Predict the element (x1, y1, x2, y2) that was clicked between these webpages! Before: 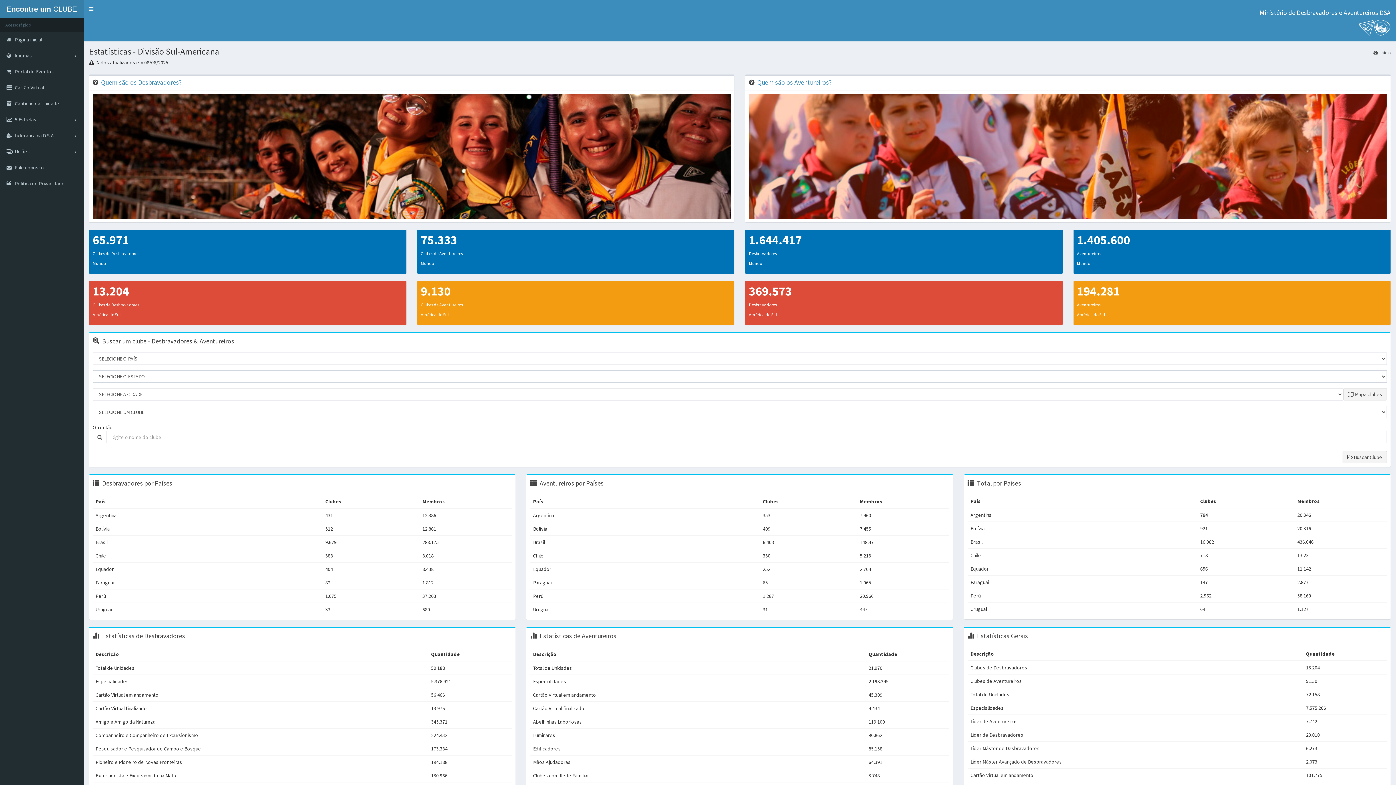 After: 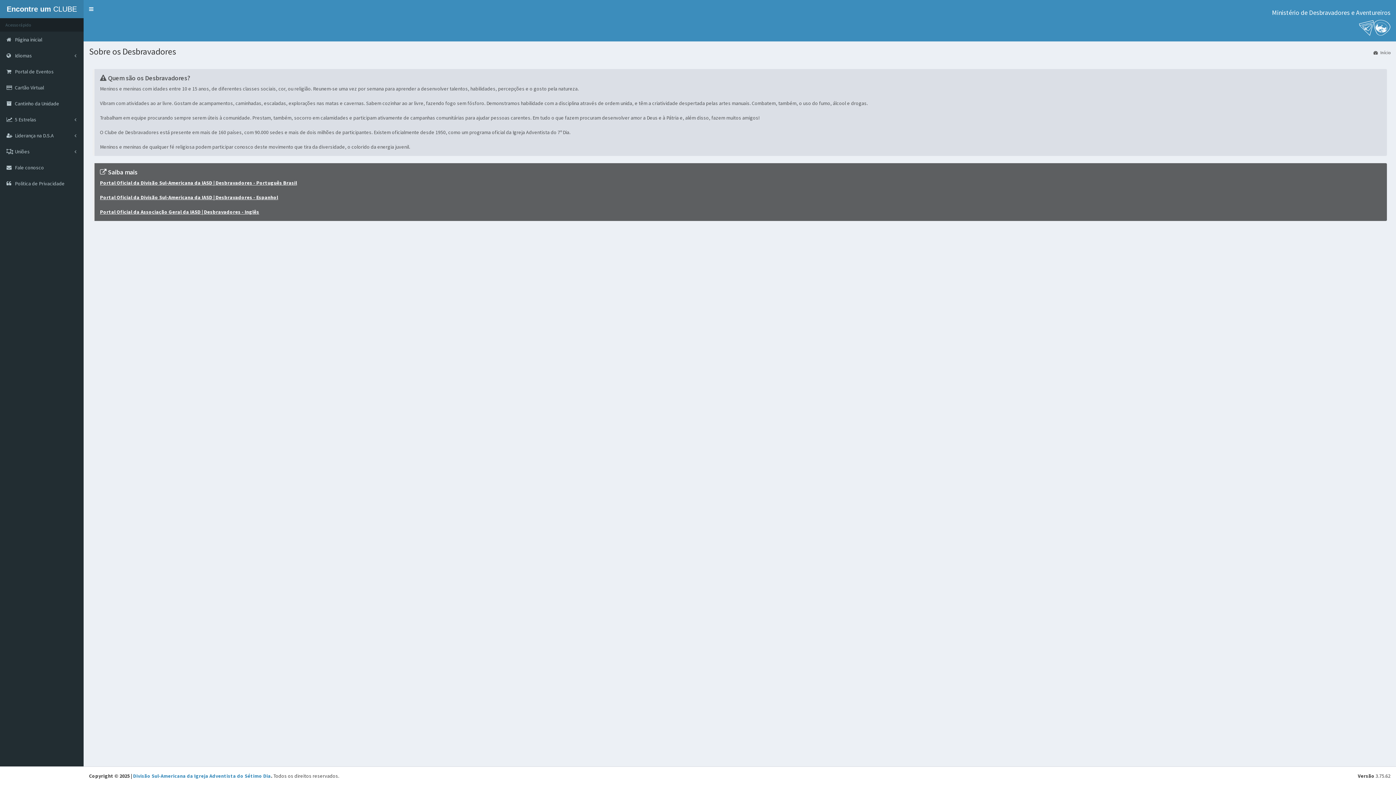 Action: bbox: (92, 94, 730, 218)